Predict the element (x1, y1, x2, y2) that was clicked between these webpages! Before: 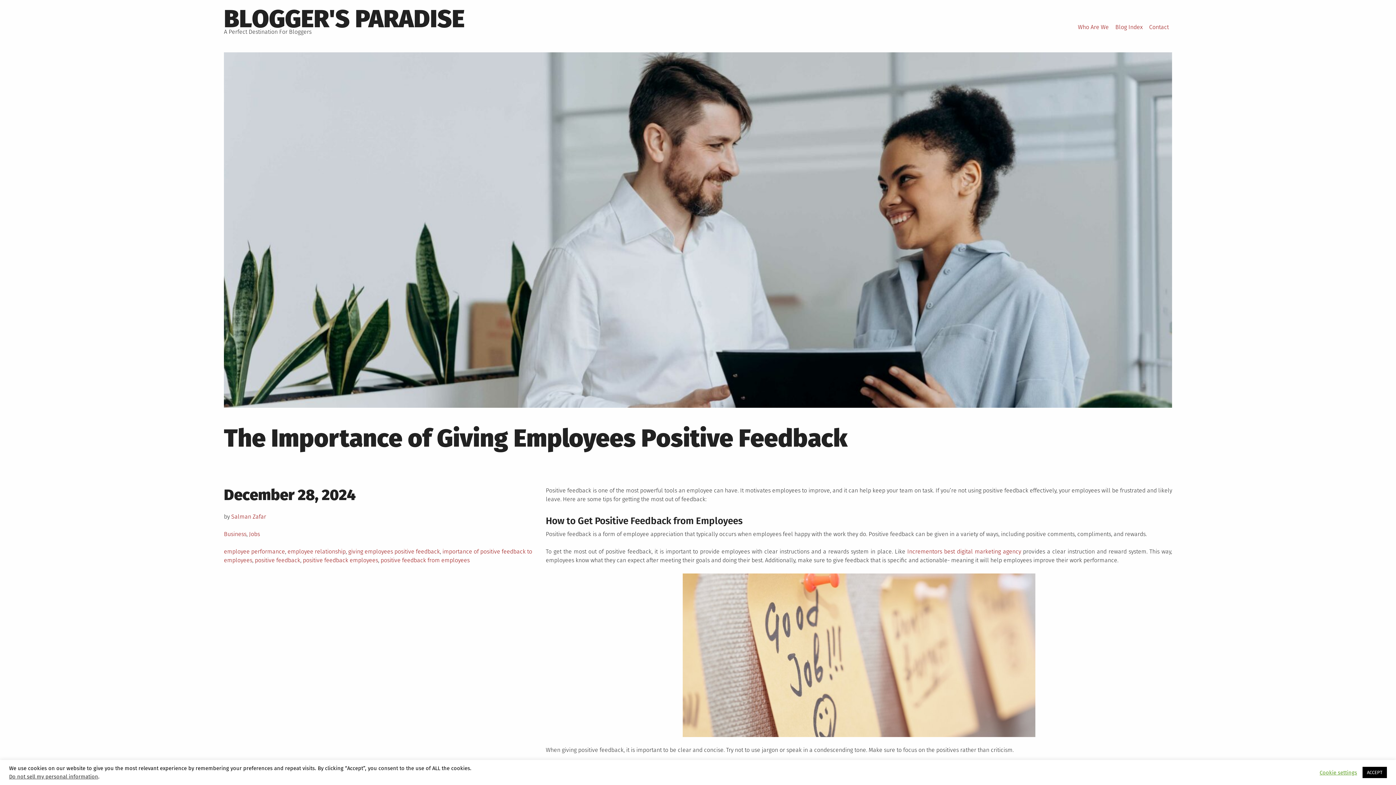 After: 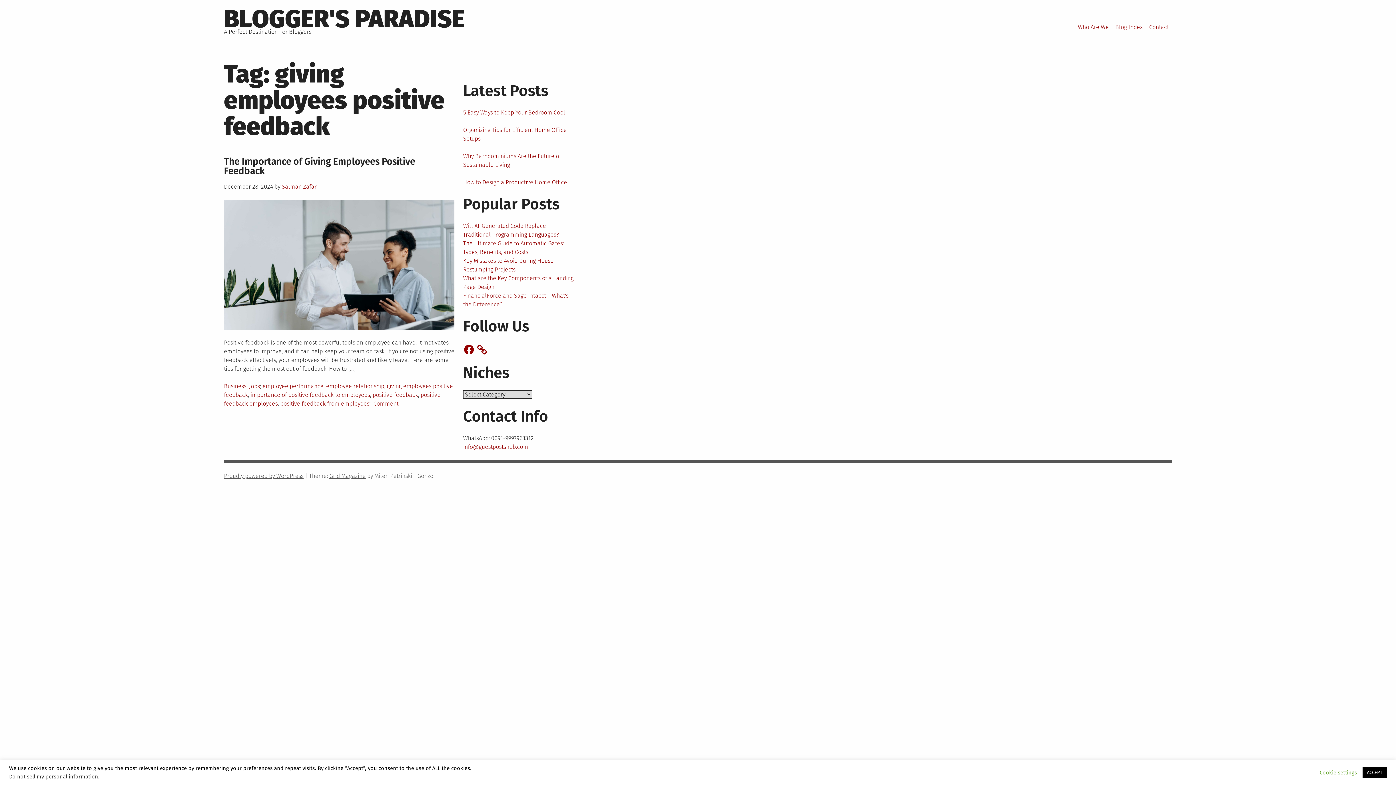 Action: label: giving employees positive feedback bbox: (348, 548, 440, 555)